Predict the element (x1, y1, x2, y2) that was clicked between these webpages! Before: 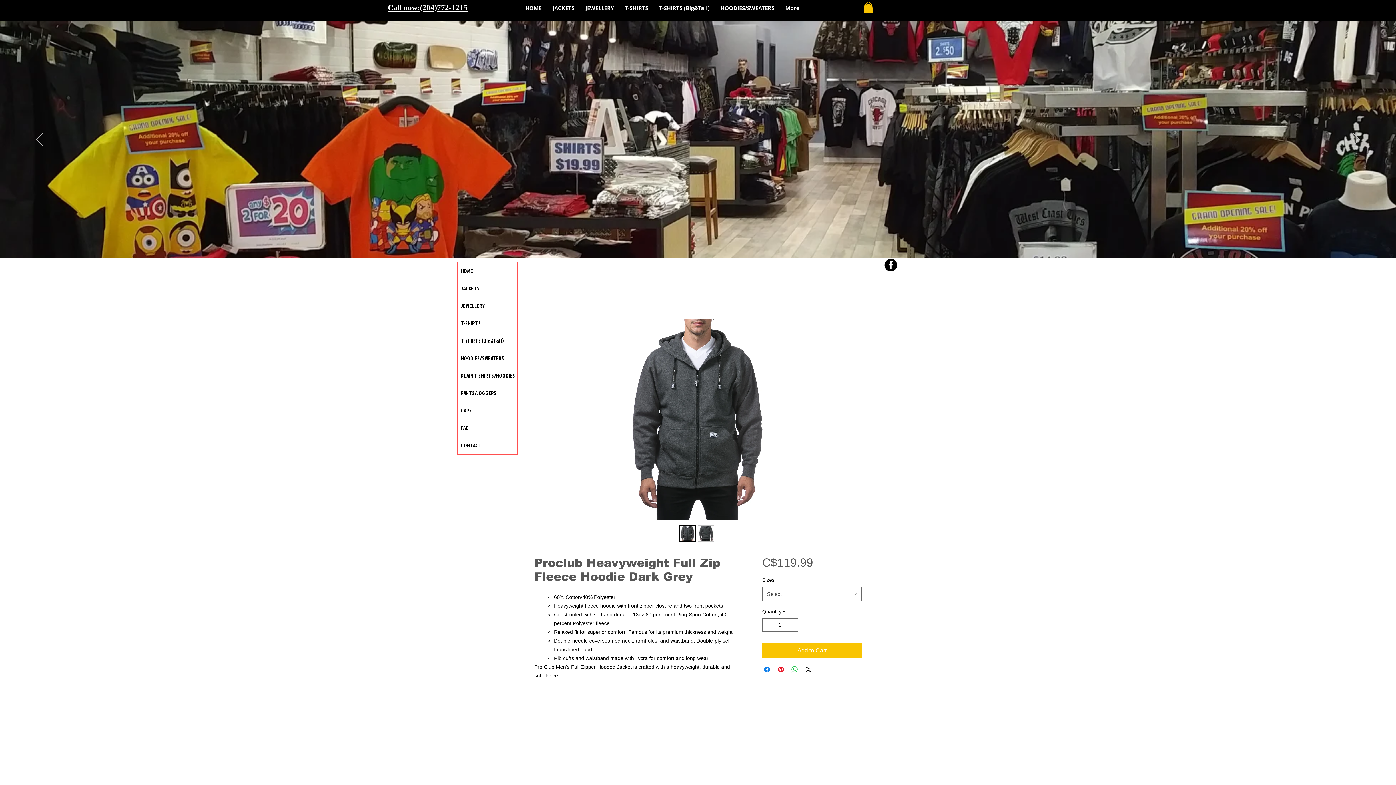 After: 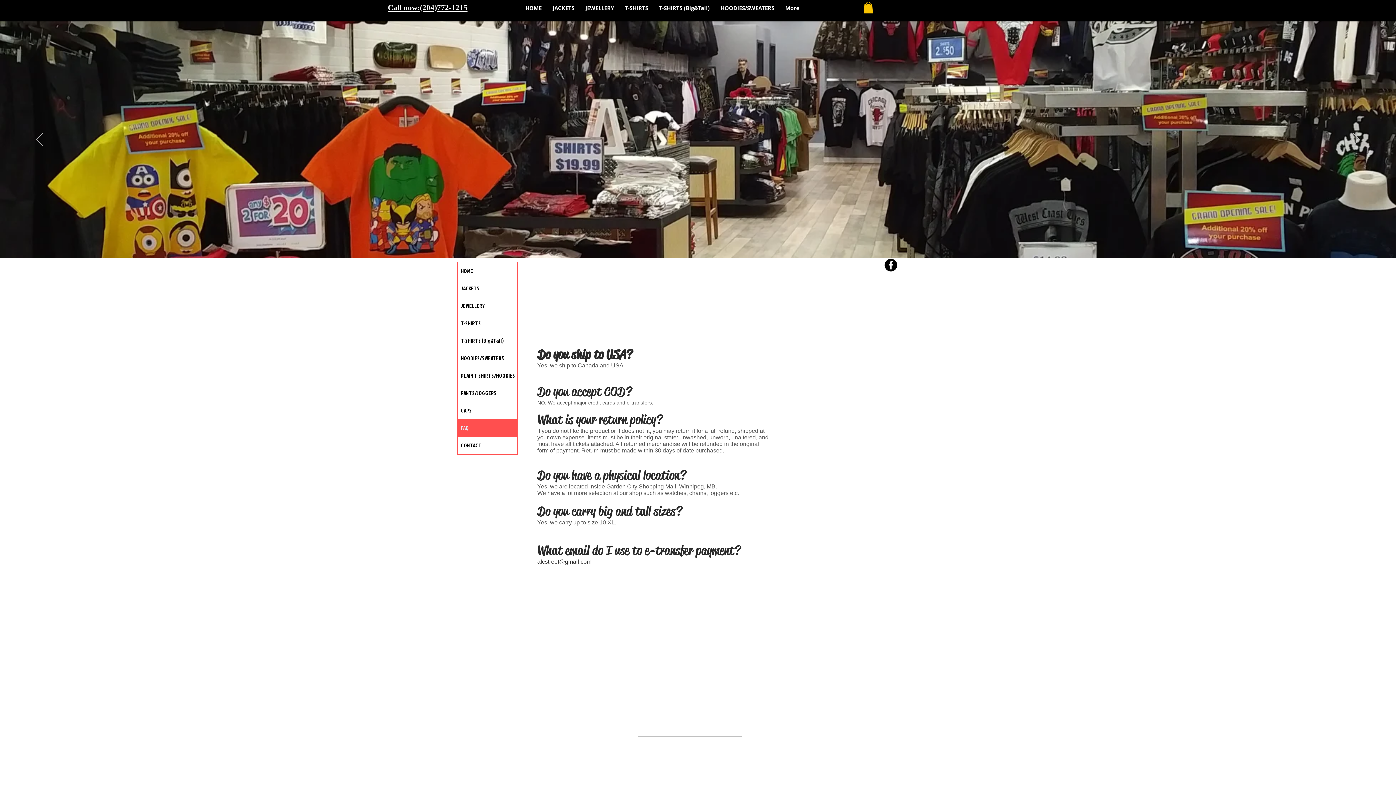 Action: label: FAQ bbox: (457, 419, 517, 437)